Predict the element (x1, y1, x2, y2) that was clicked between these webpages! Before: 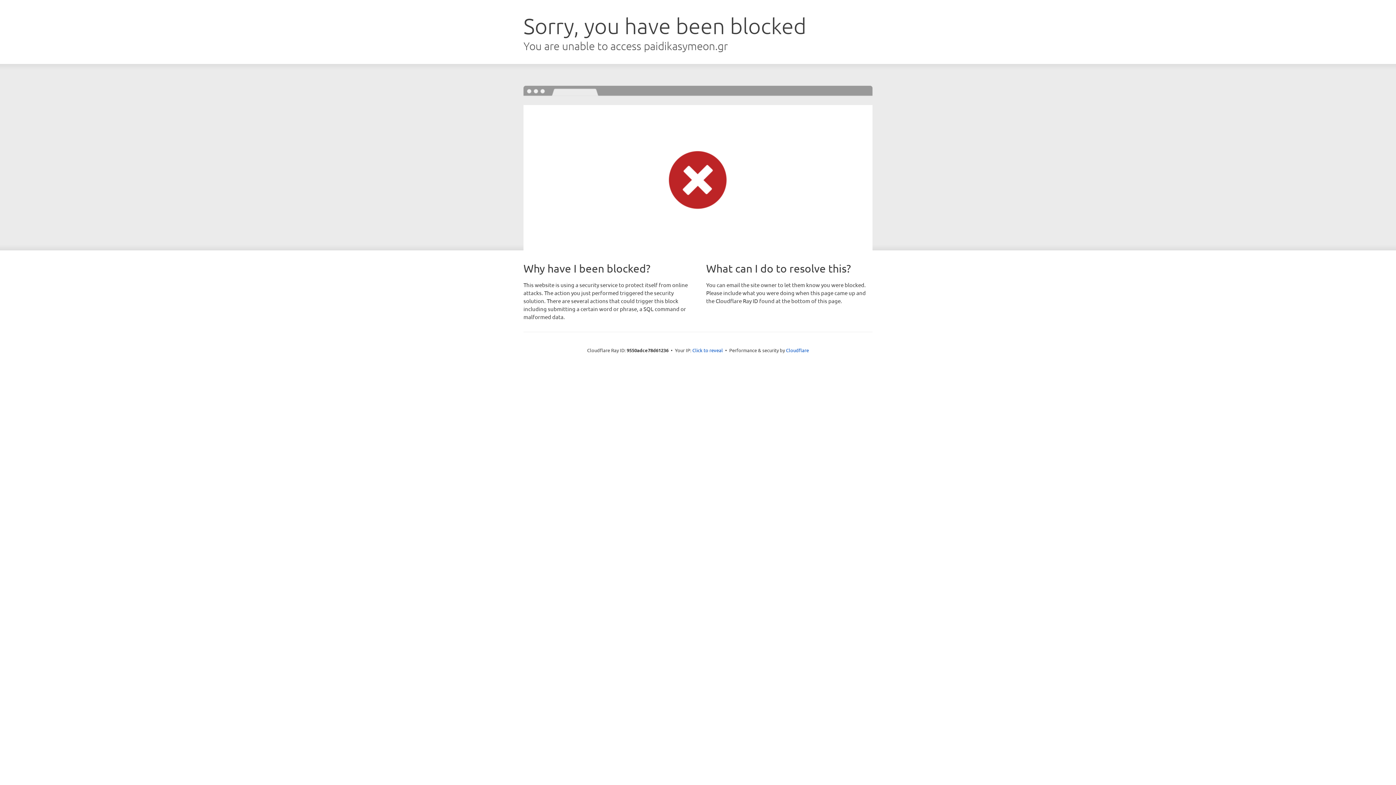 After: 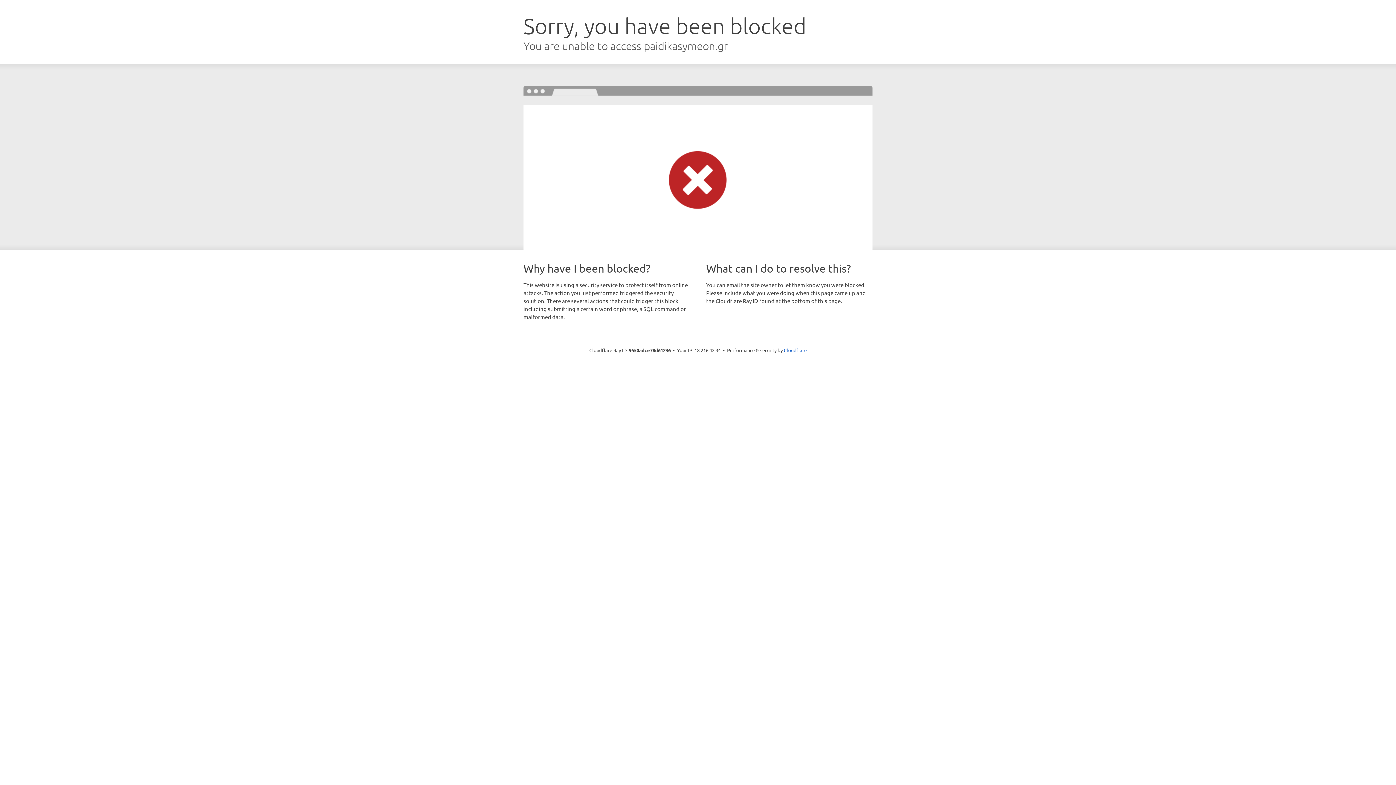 Action: label: Click to reveal bbox: (692, 346, 723, 353)